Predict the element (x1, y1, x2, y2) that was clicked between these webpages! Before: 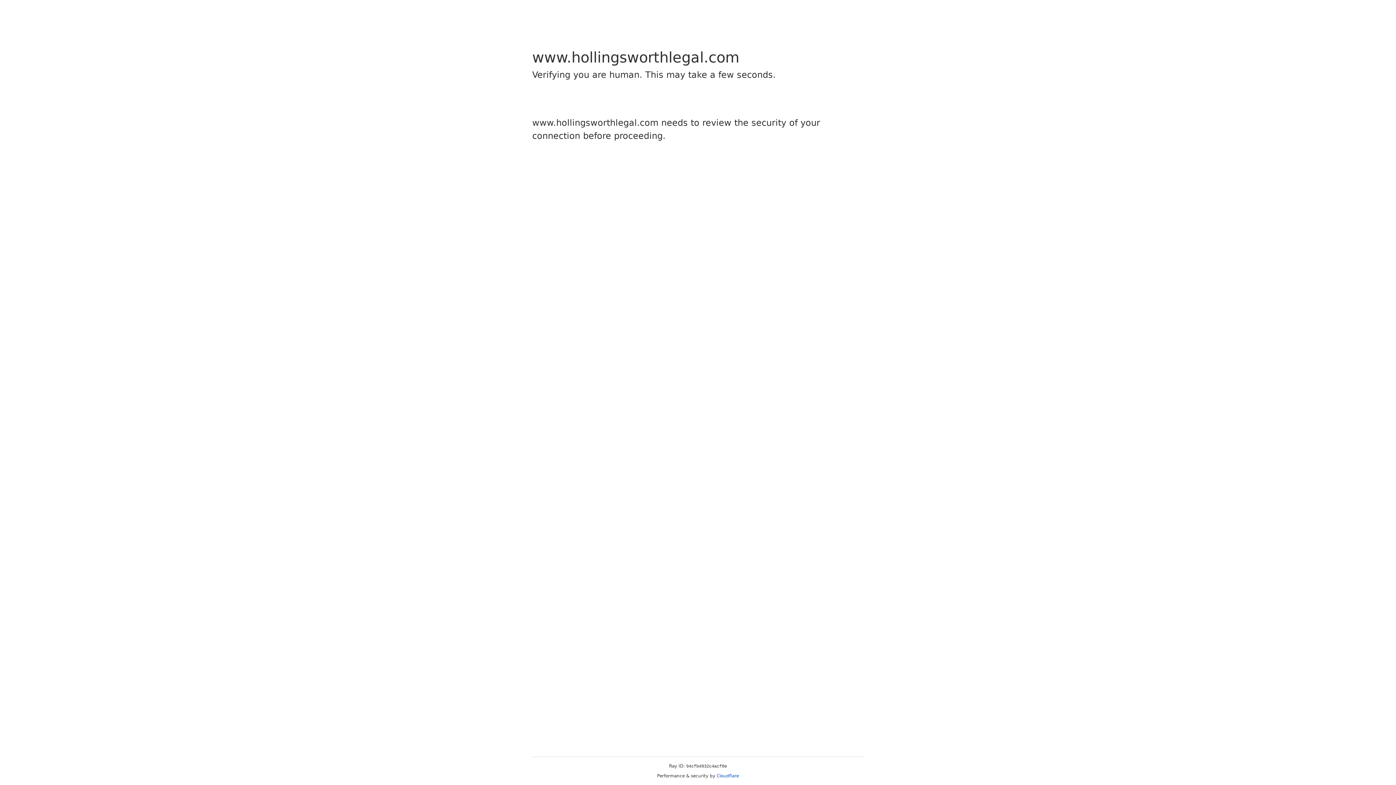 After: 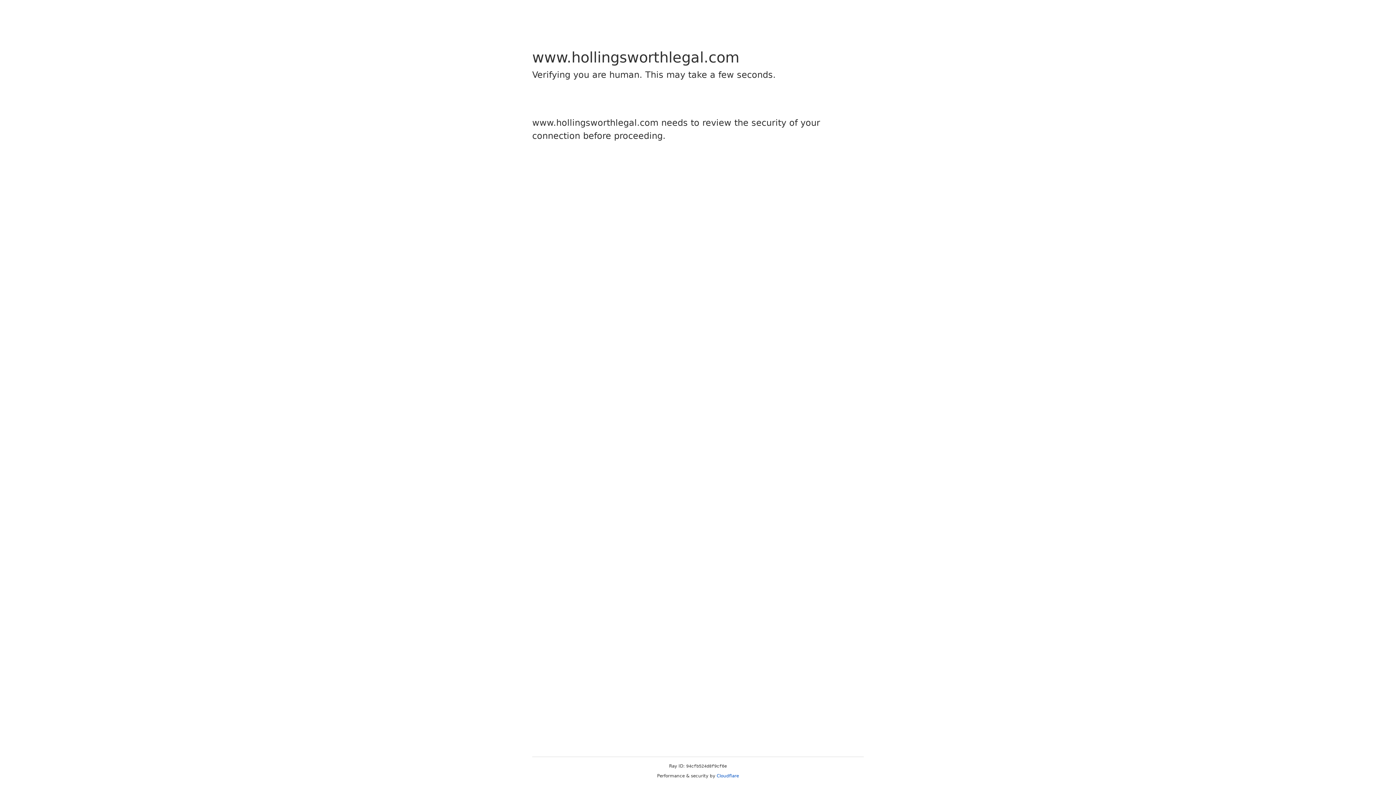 Action: bbox: (716, 773, 739, 778) label: Cloudflare